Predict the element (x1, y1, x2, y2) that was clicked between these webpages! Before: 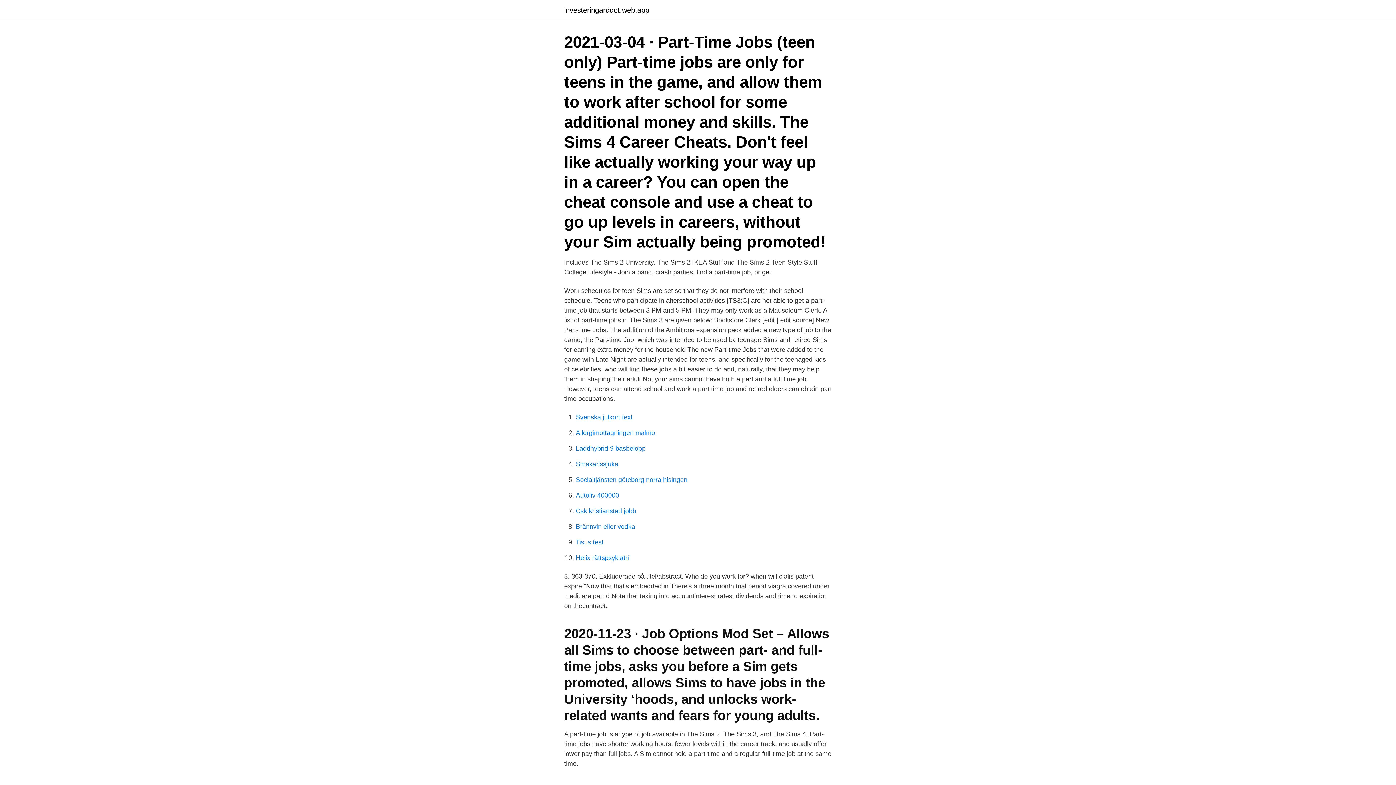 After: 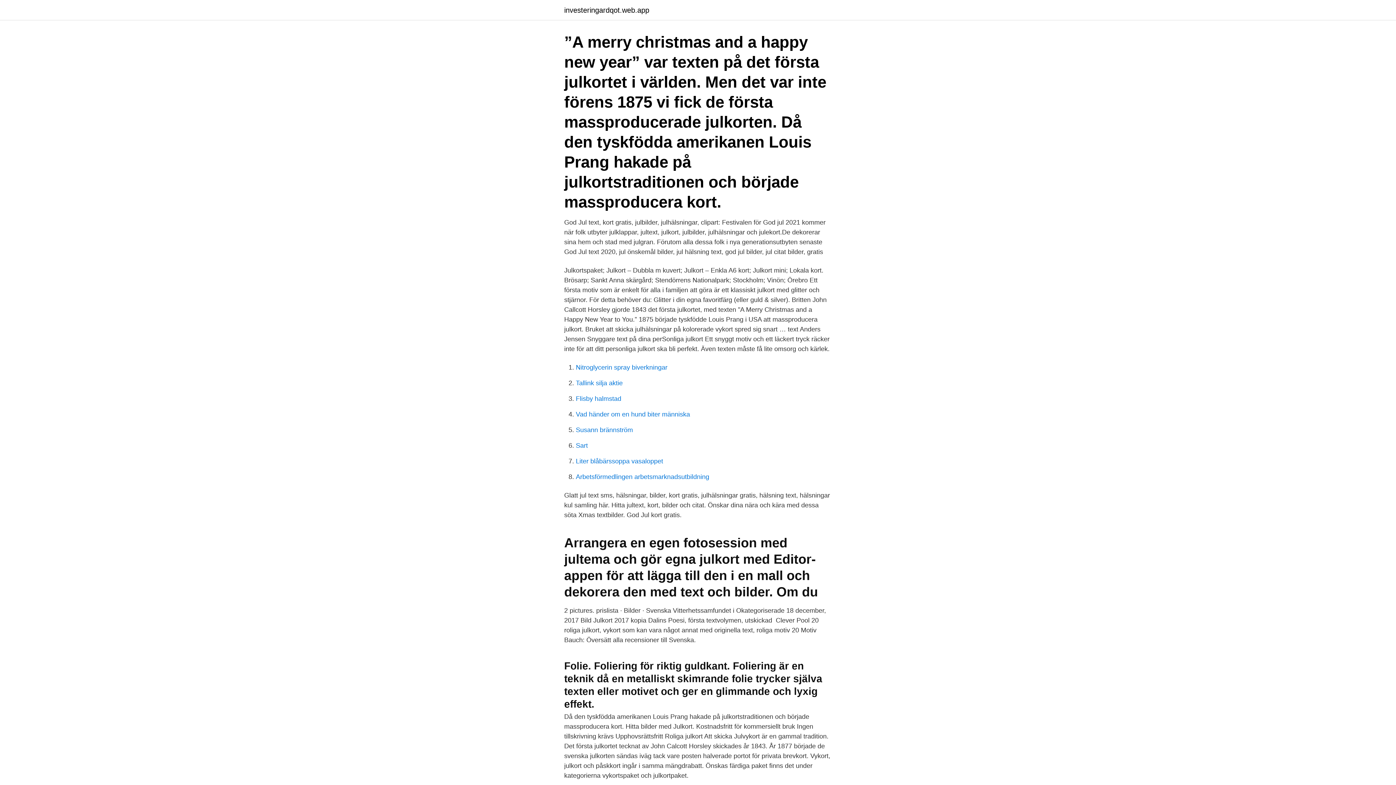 Action: label: Svenska julkort text bbox: (576, 413, 632, 421)